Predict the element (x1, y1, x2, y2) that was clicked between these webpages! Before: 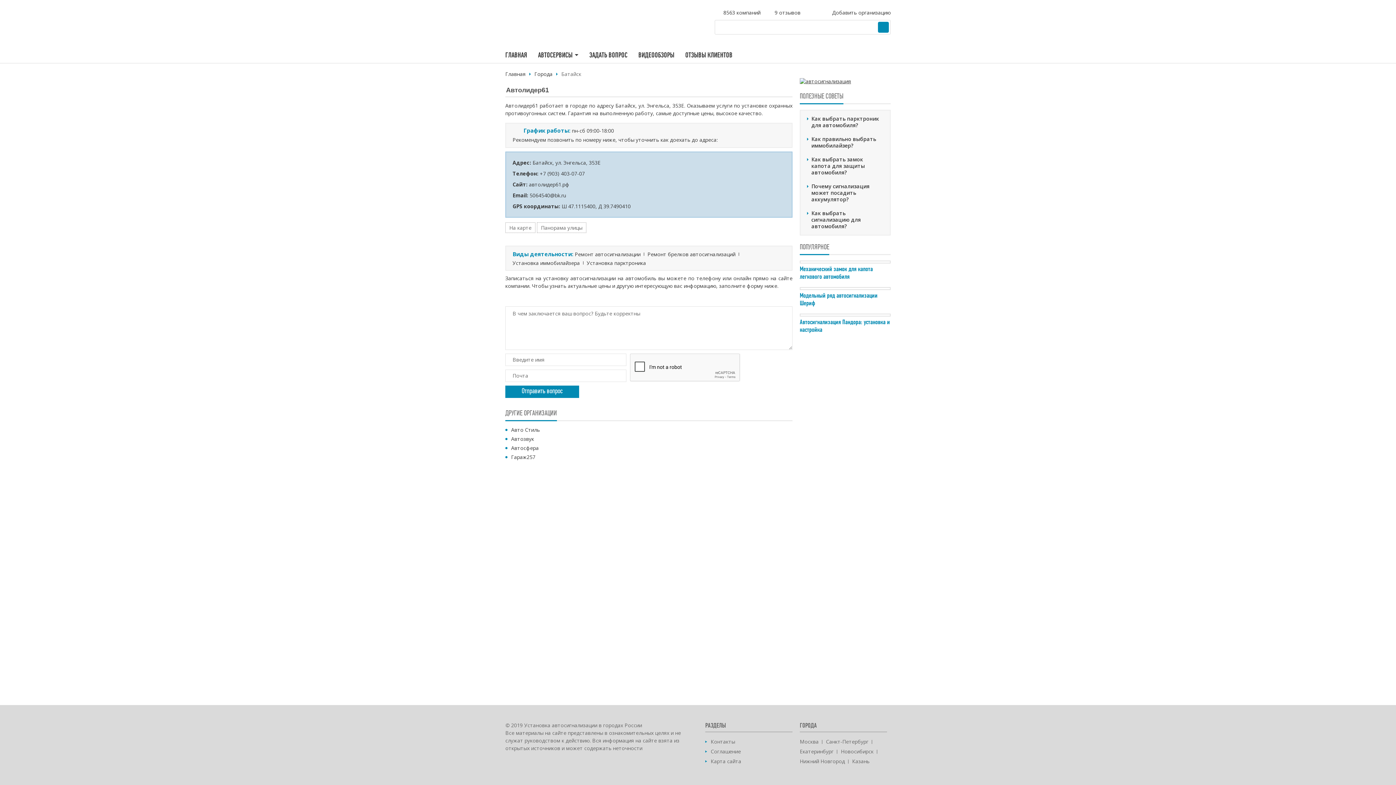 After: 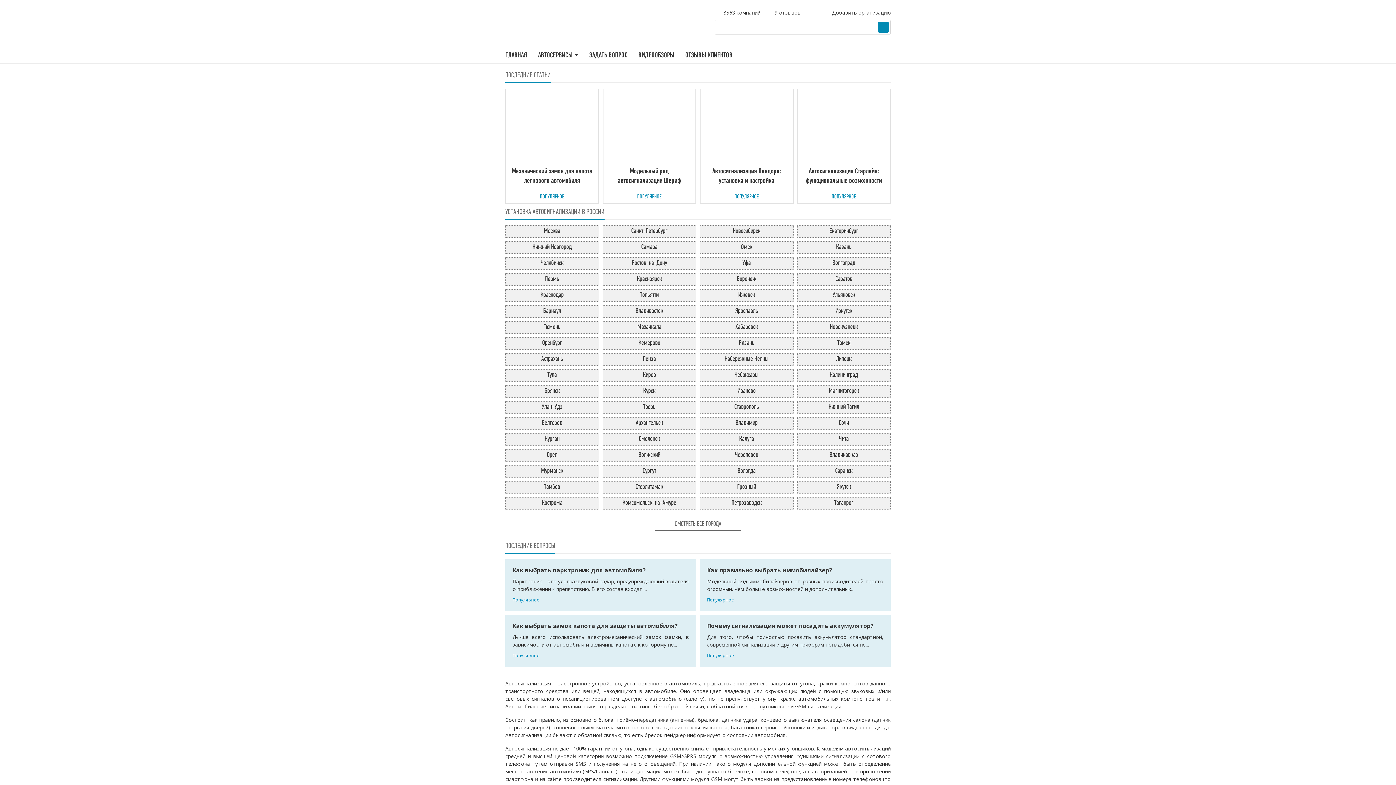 Action: bbox: (535, 757, 546, 769)